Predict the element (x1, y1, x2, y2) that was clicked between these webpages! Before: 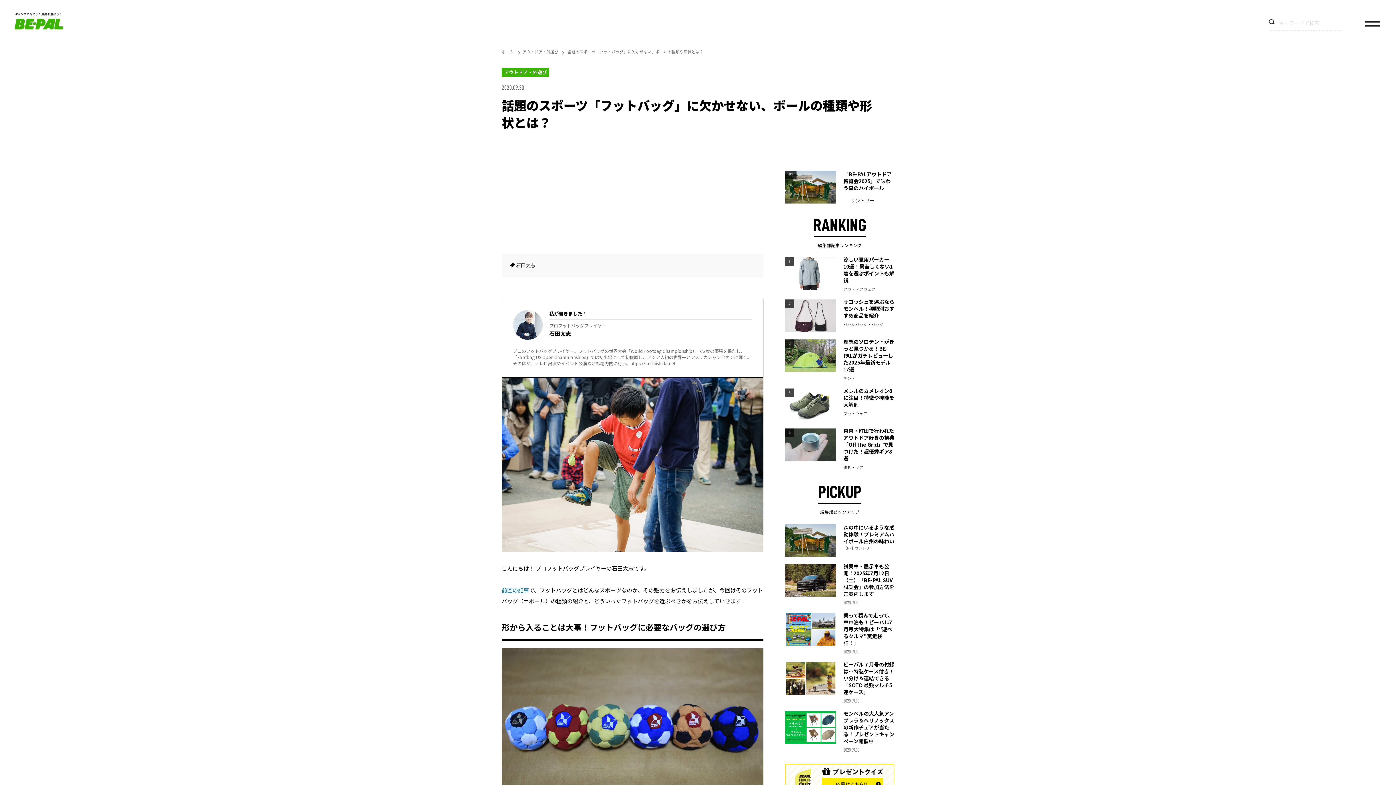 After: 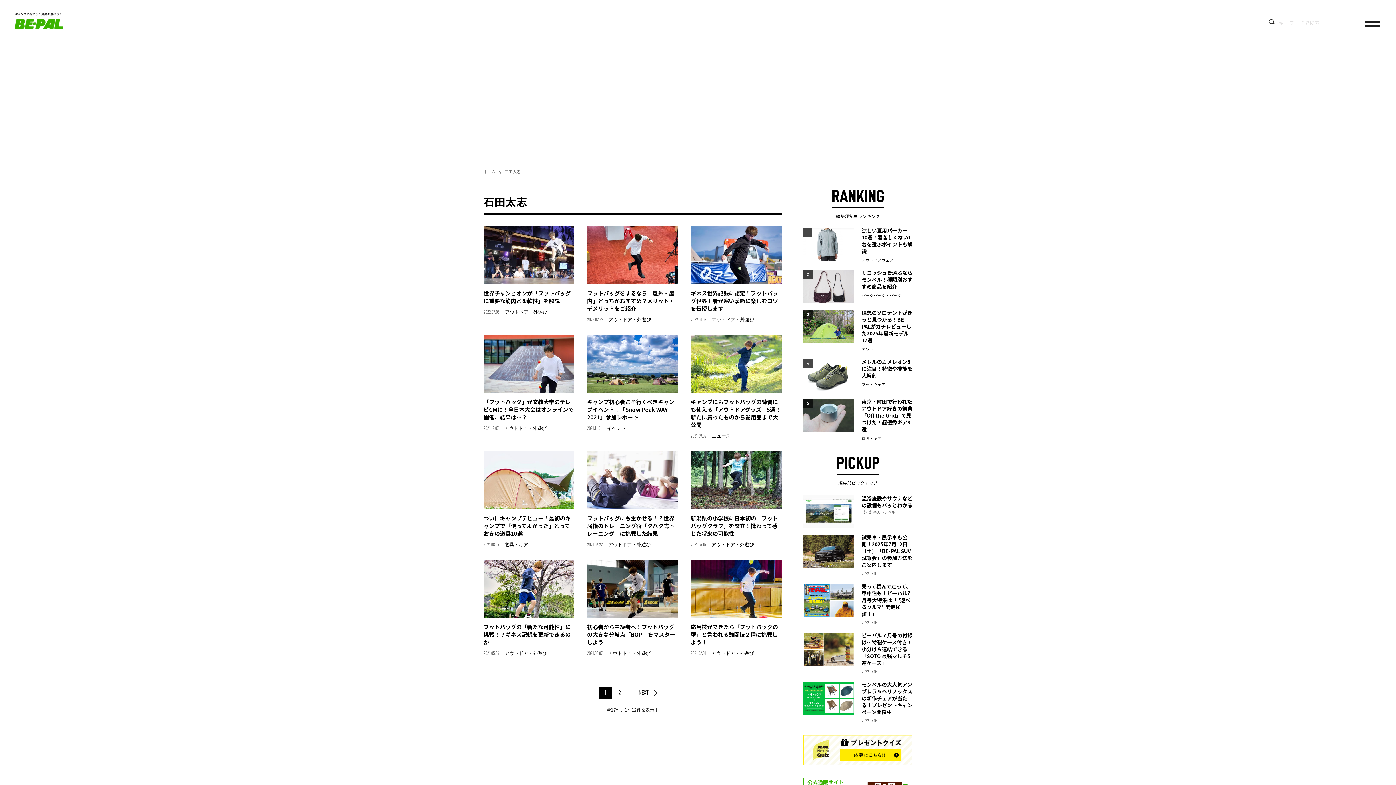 Action: bbox: (516, 263, 535, 268) label: 石田太志